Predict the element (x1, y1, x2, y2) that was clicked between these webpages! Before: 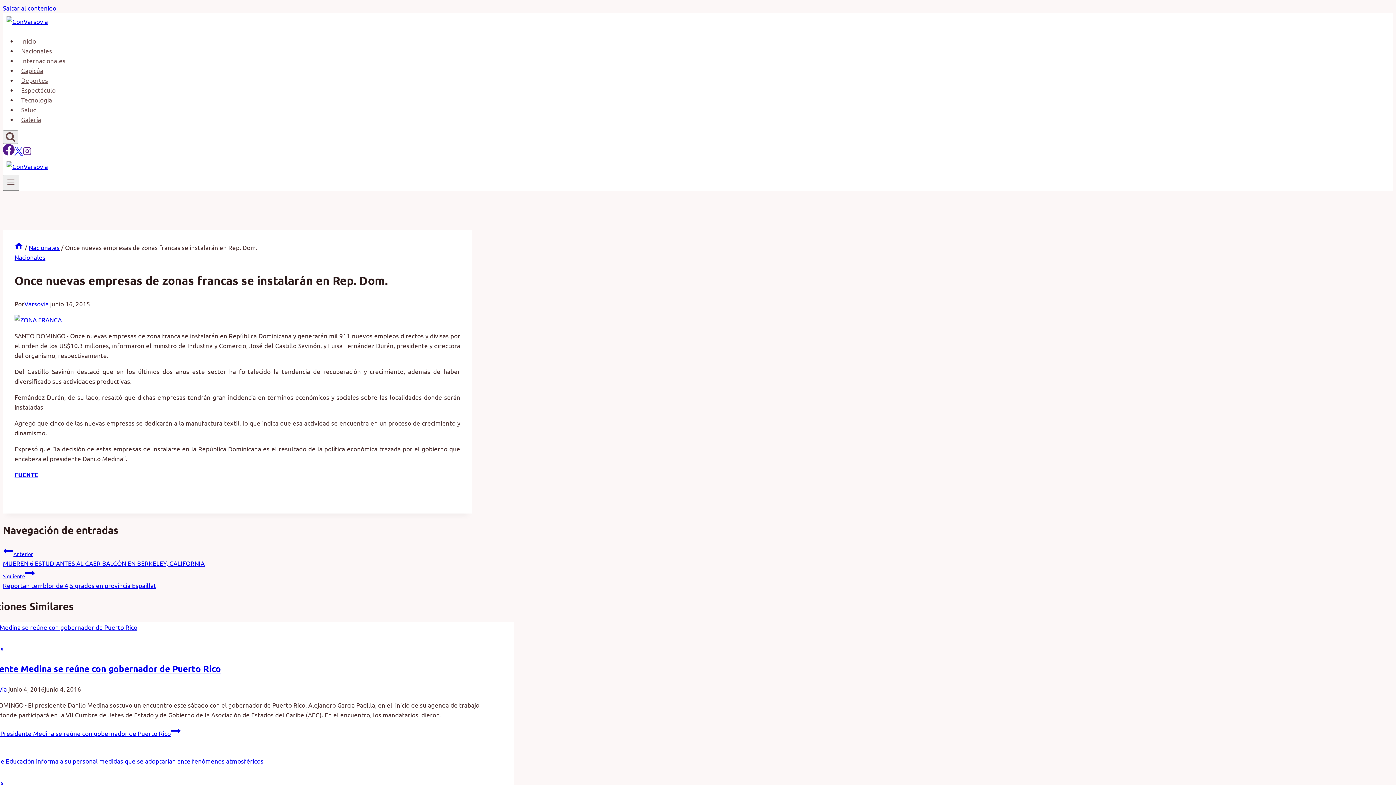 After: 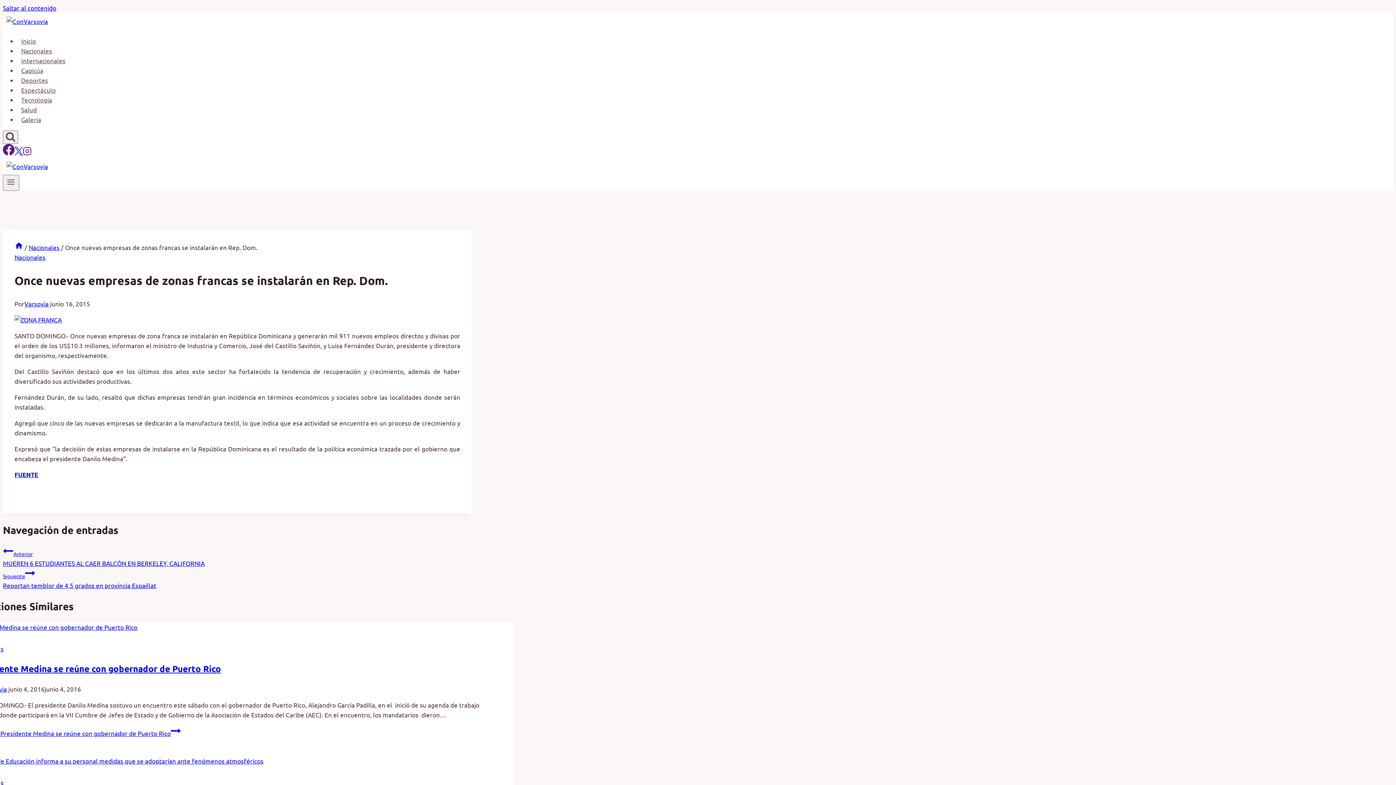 Action: label: X bbox: (14, 149, 22, 156)